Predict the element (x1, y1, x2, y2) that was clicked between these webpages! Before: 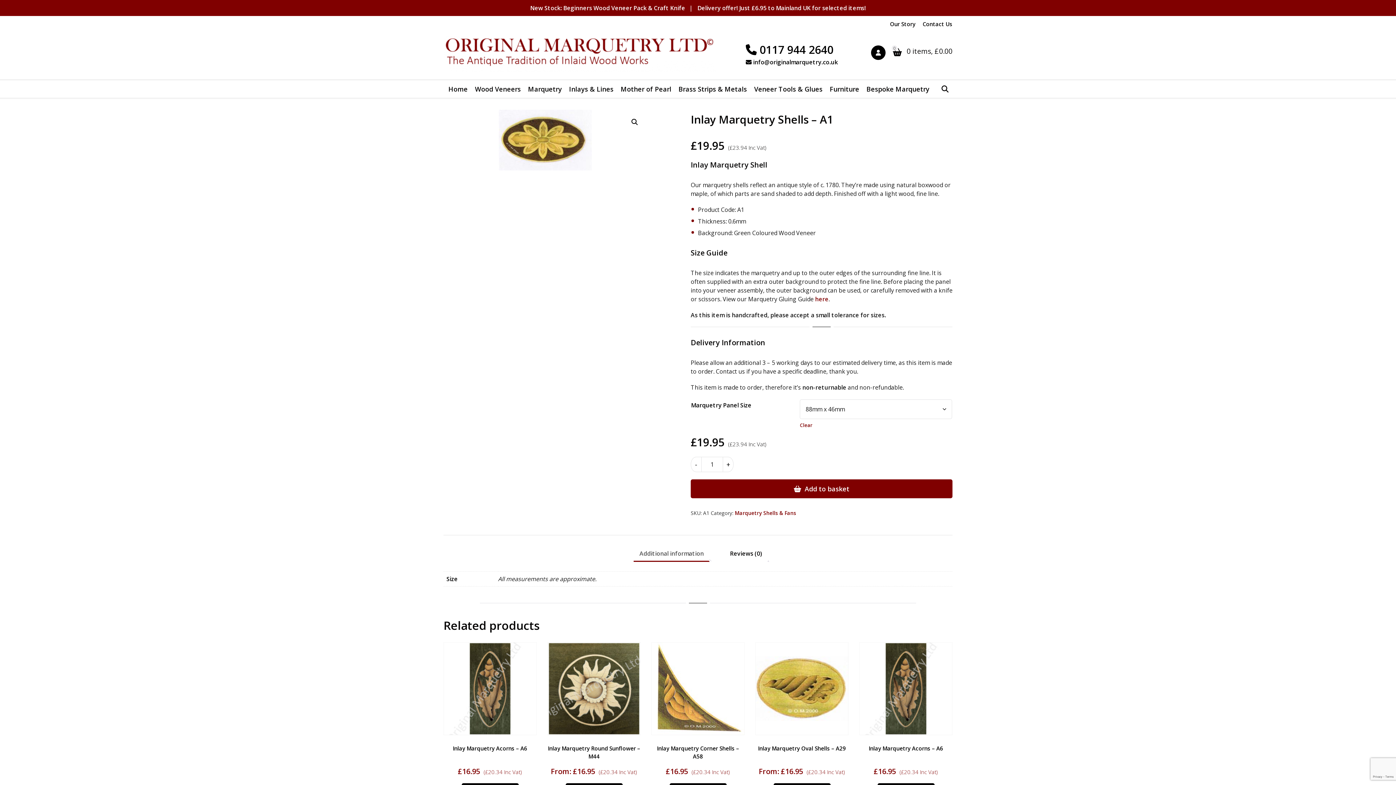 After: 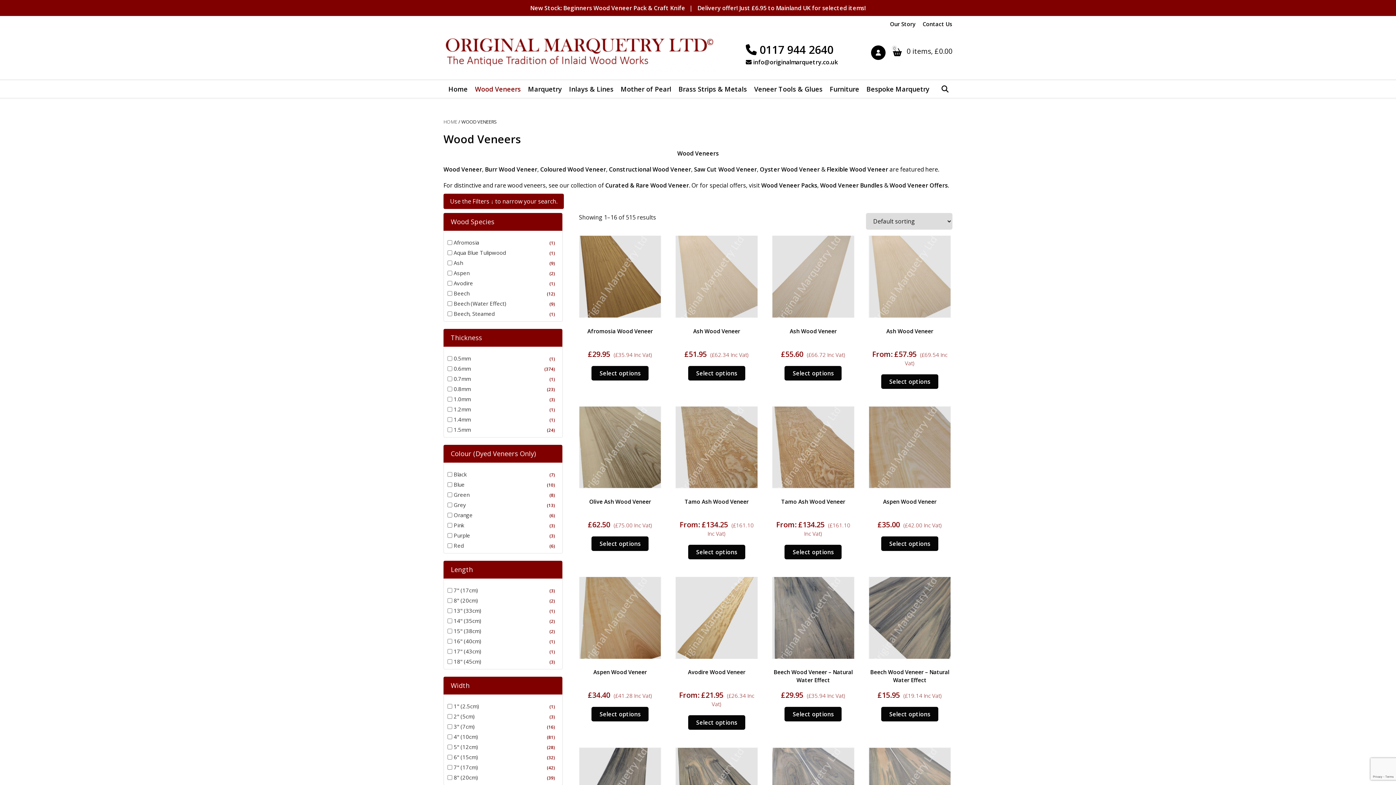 Action: label: Wood Veneers bbox: (471, 80, 524, 97)